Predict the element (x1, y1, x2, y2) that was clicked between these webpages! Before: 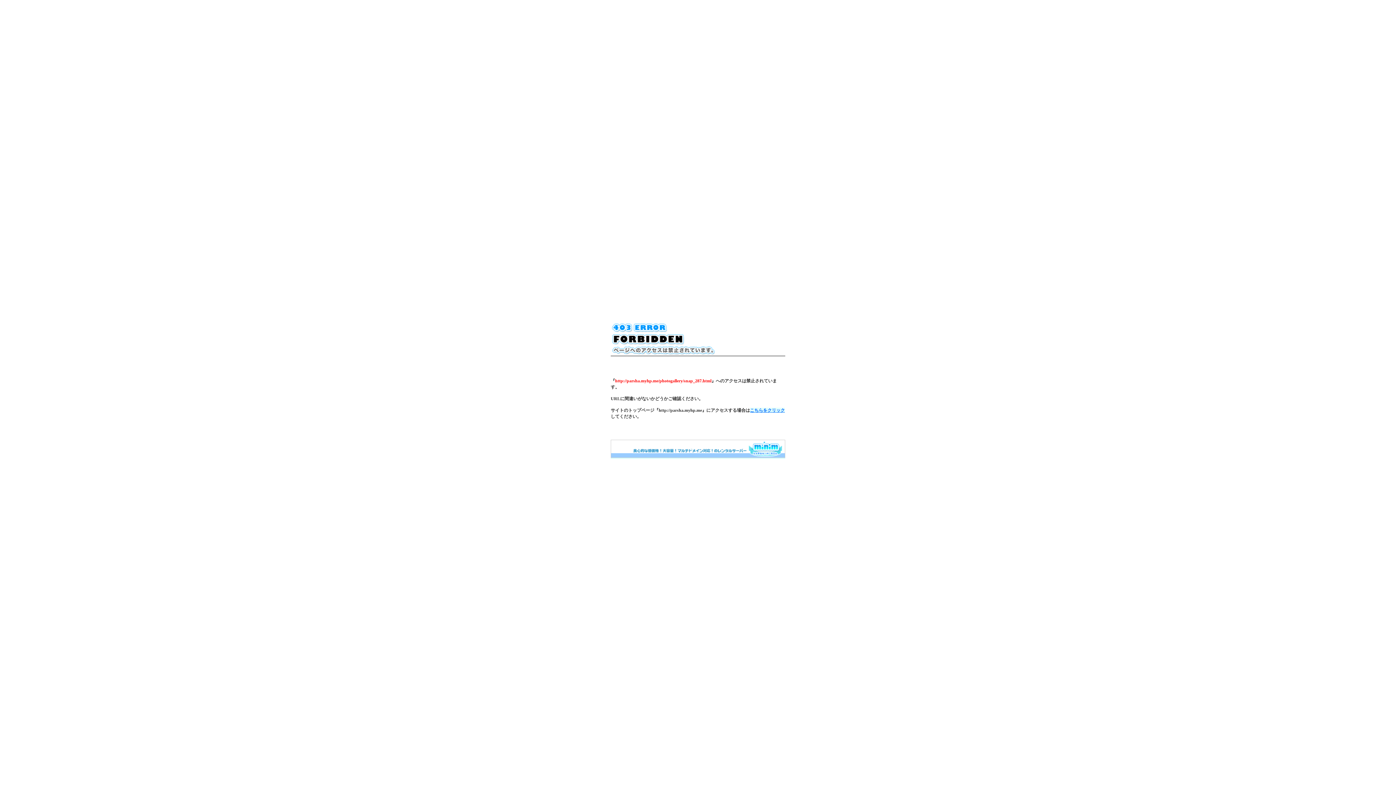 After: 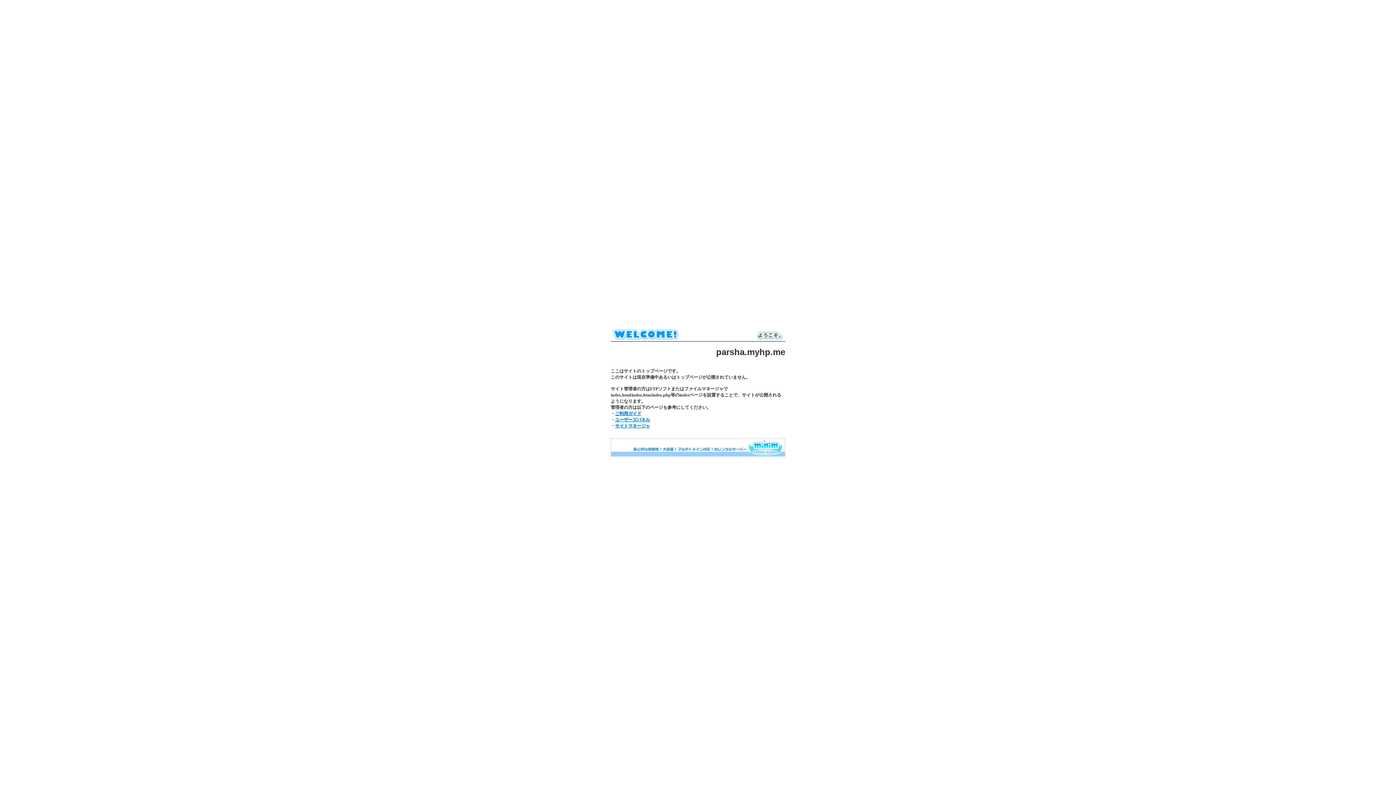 Action: label: こちらをクリック bbox: (750, 408, 785, 413)